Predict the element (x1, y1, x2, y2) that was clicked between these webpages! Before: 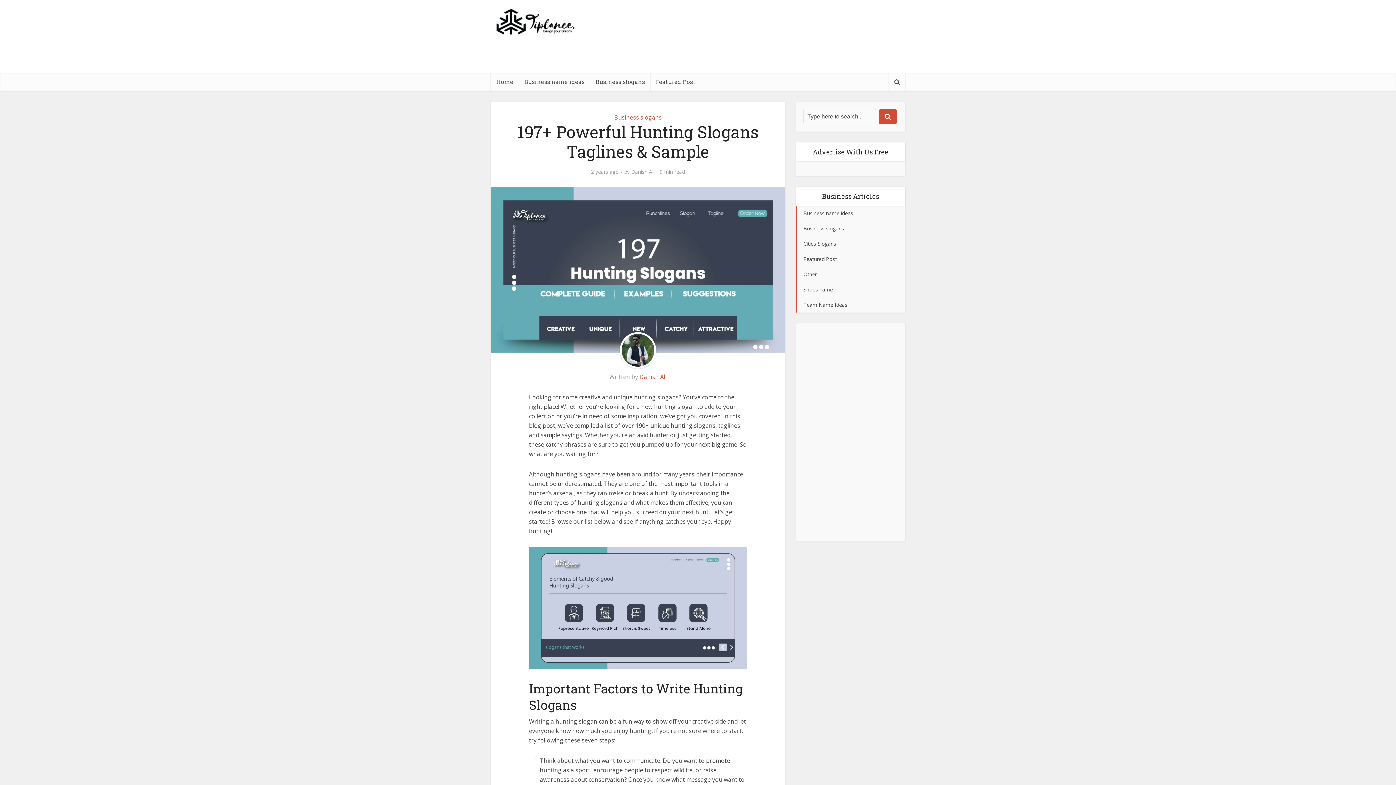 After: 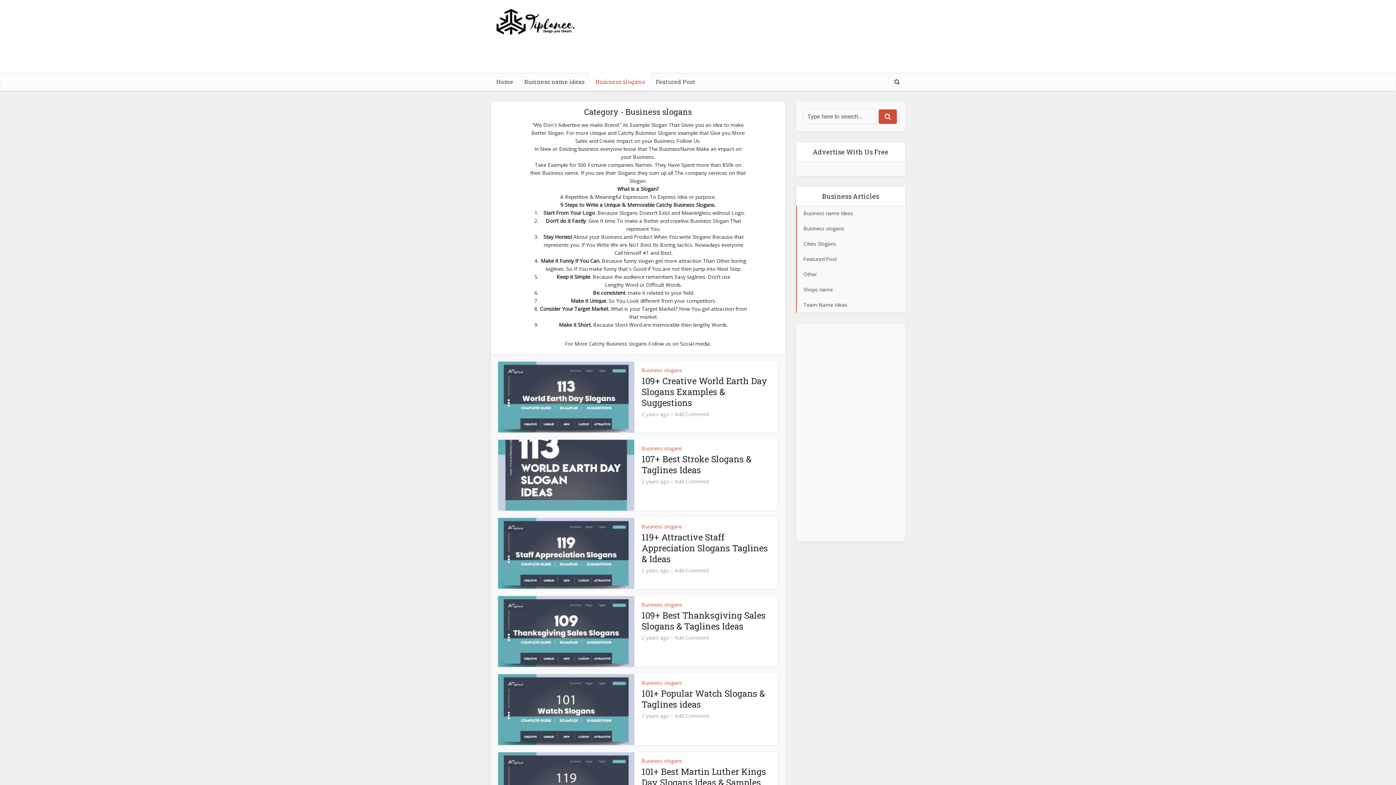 Action: label: Business slogans bbox: (796, 221, 905, 236)